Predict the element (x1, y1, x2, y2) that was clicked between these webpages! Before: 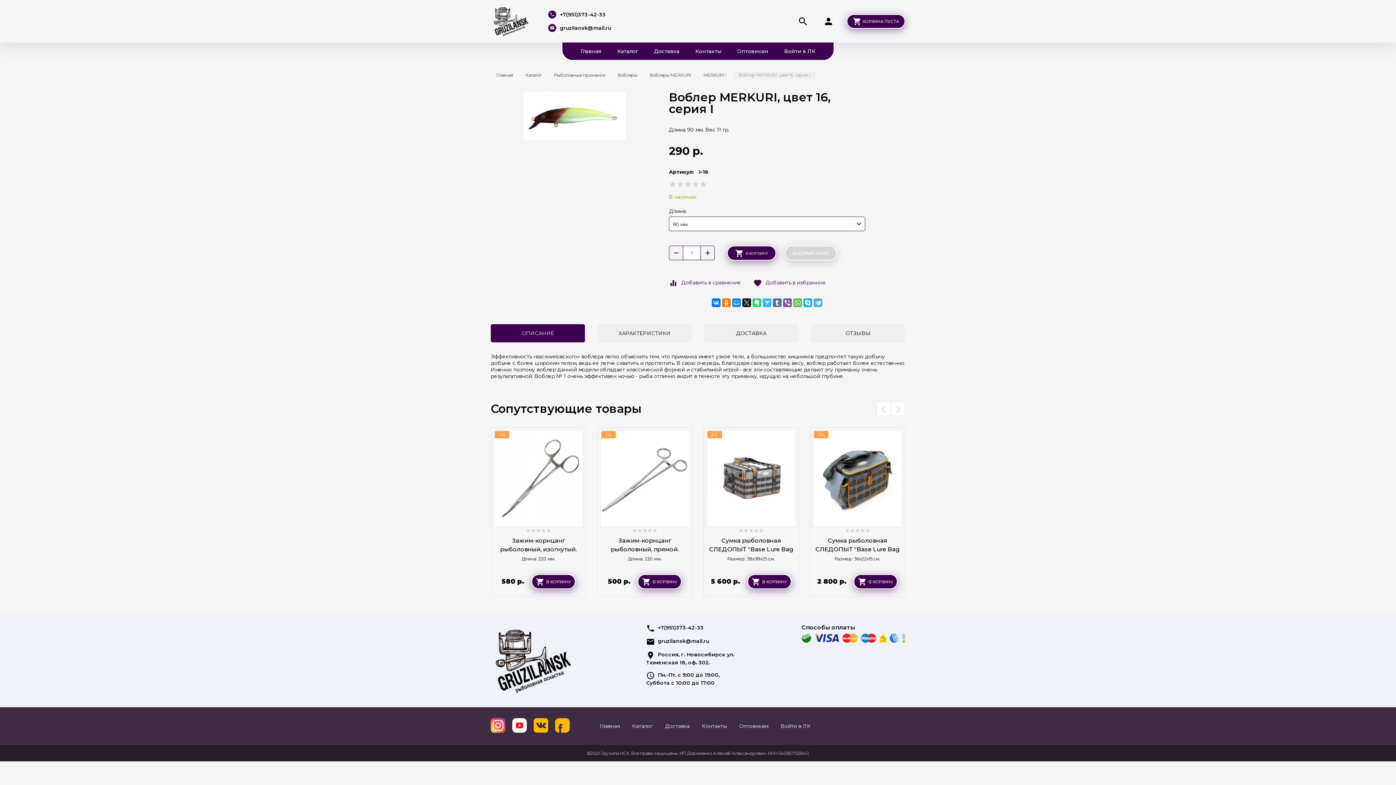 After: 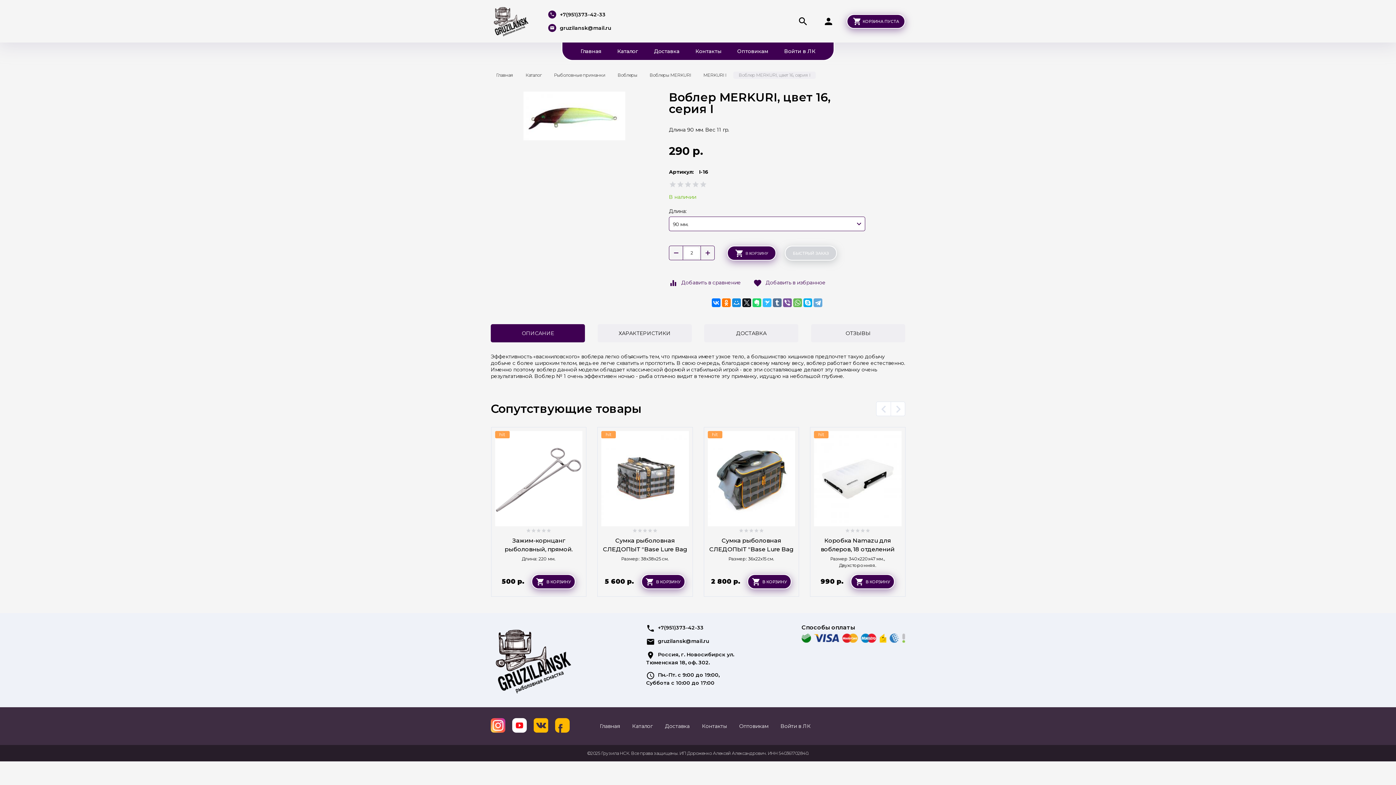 Action: bbox: (700, 246, 714, 260)